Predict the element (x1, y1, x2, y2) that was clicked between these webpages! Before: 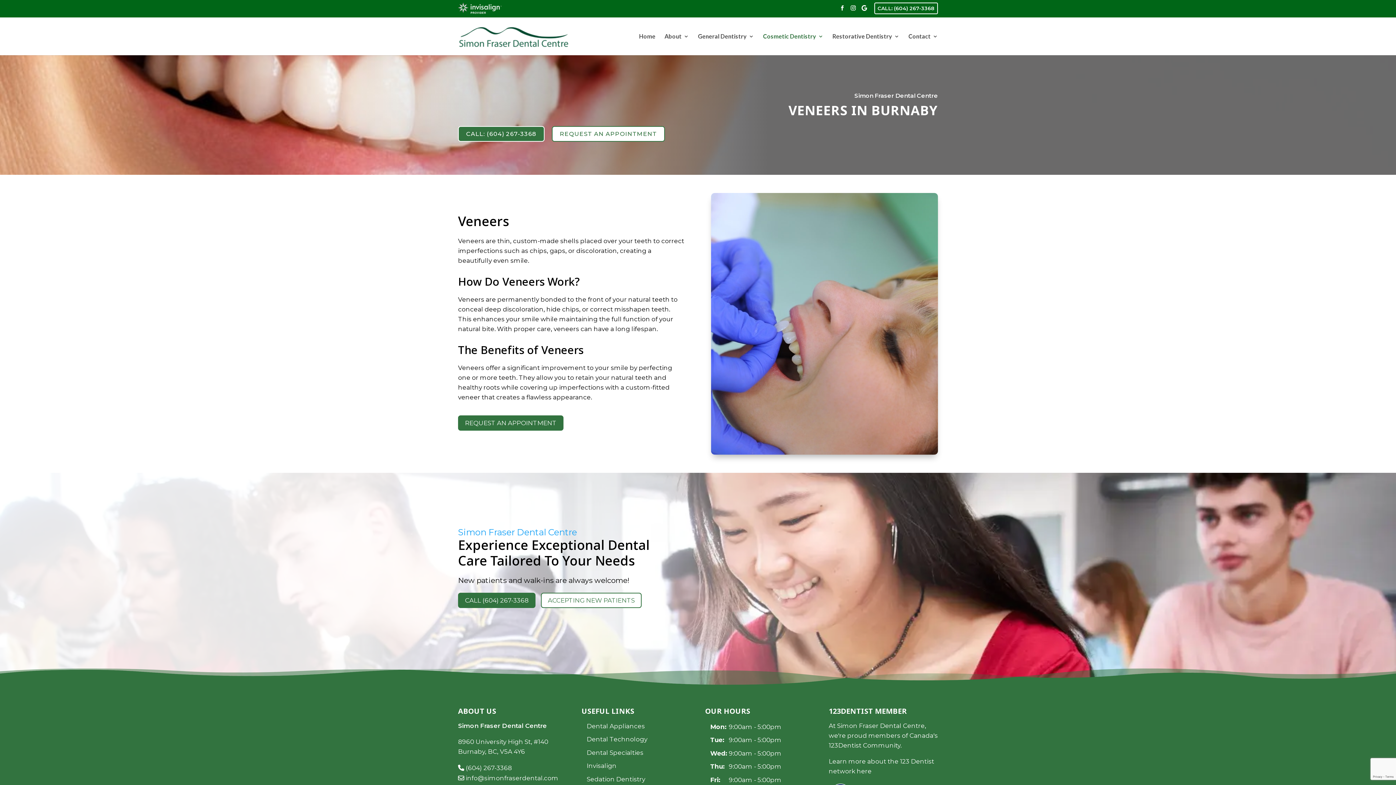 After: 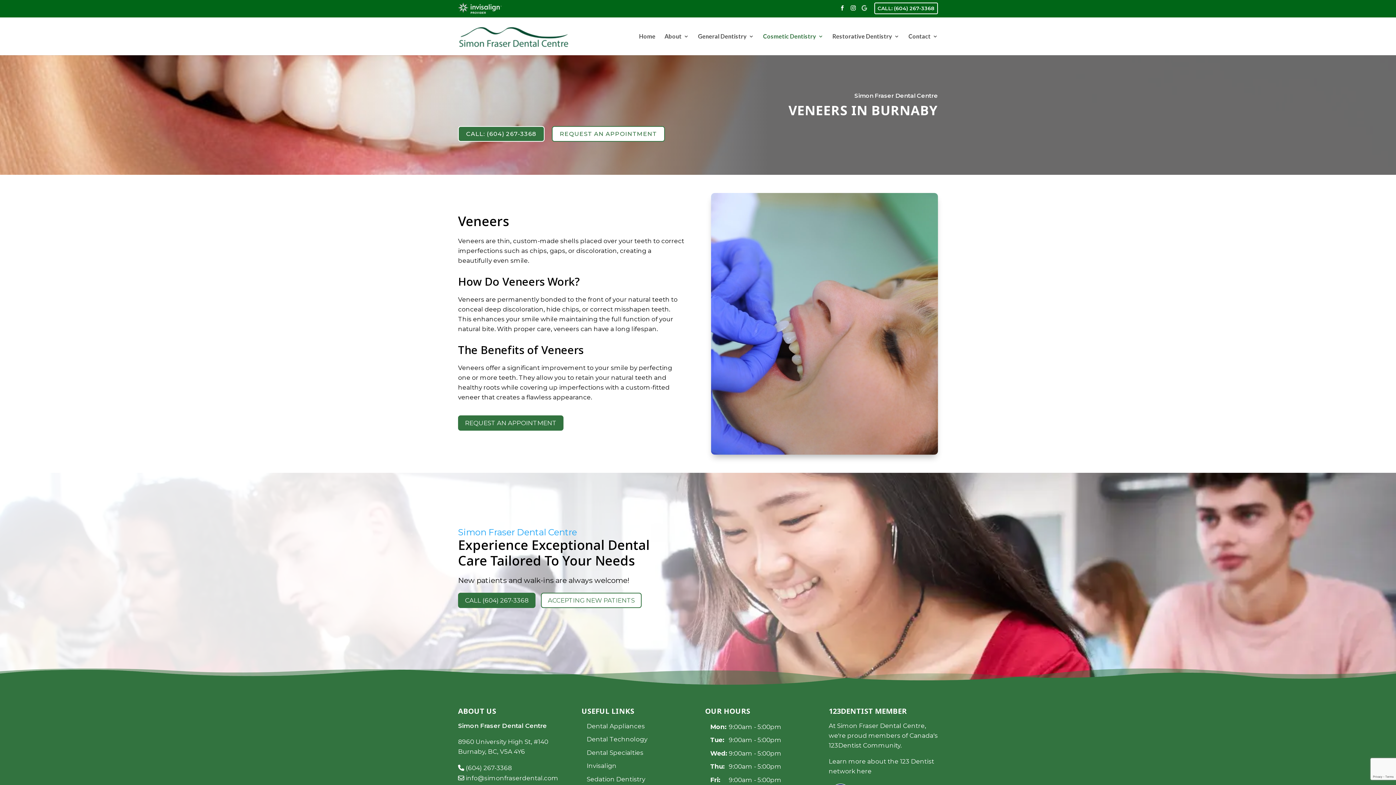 Action: bbox: (861, 5, 867, 14)